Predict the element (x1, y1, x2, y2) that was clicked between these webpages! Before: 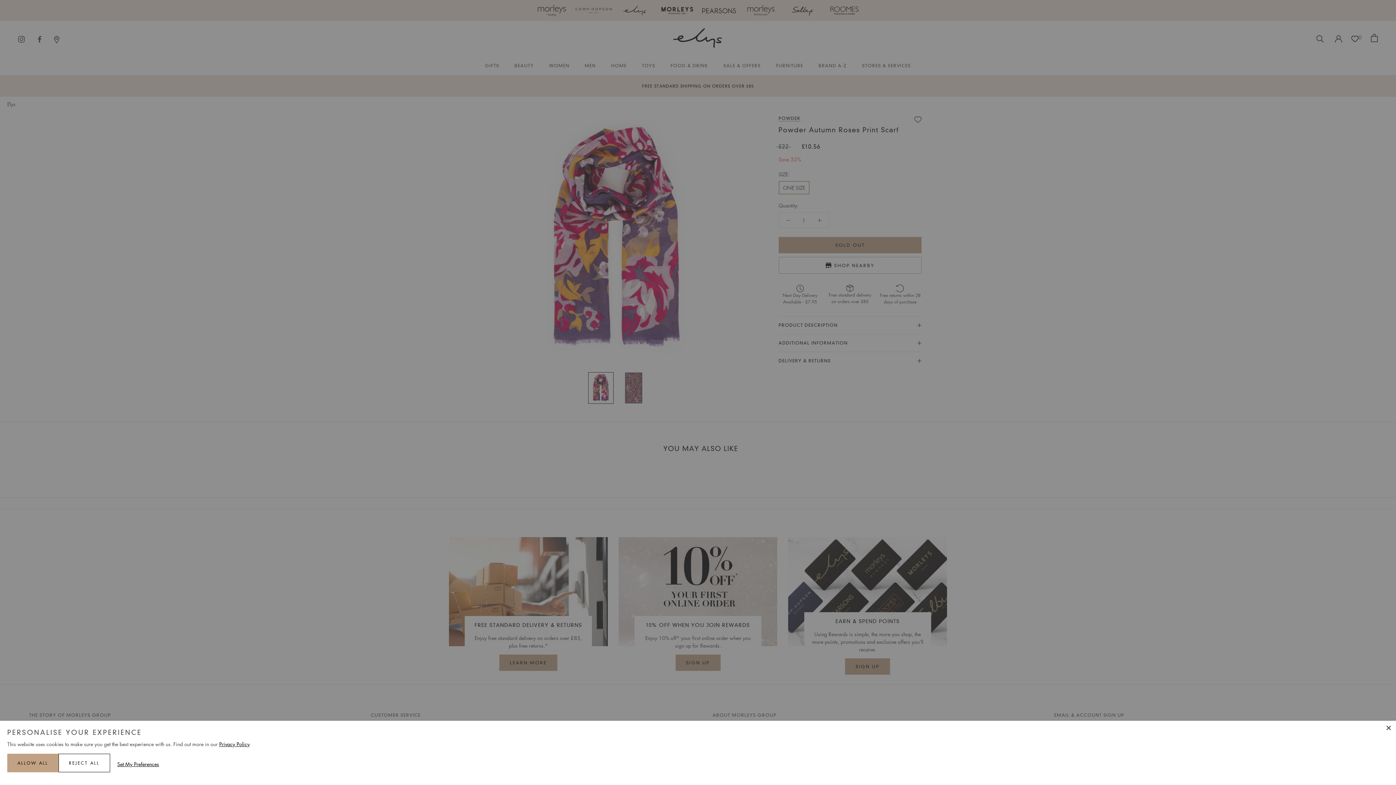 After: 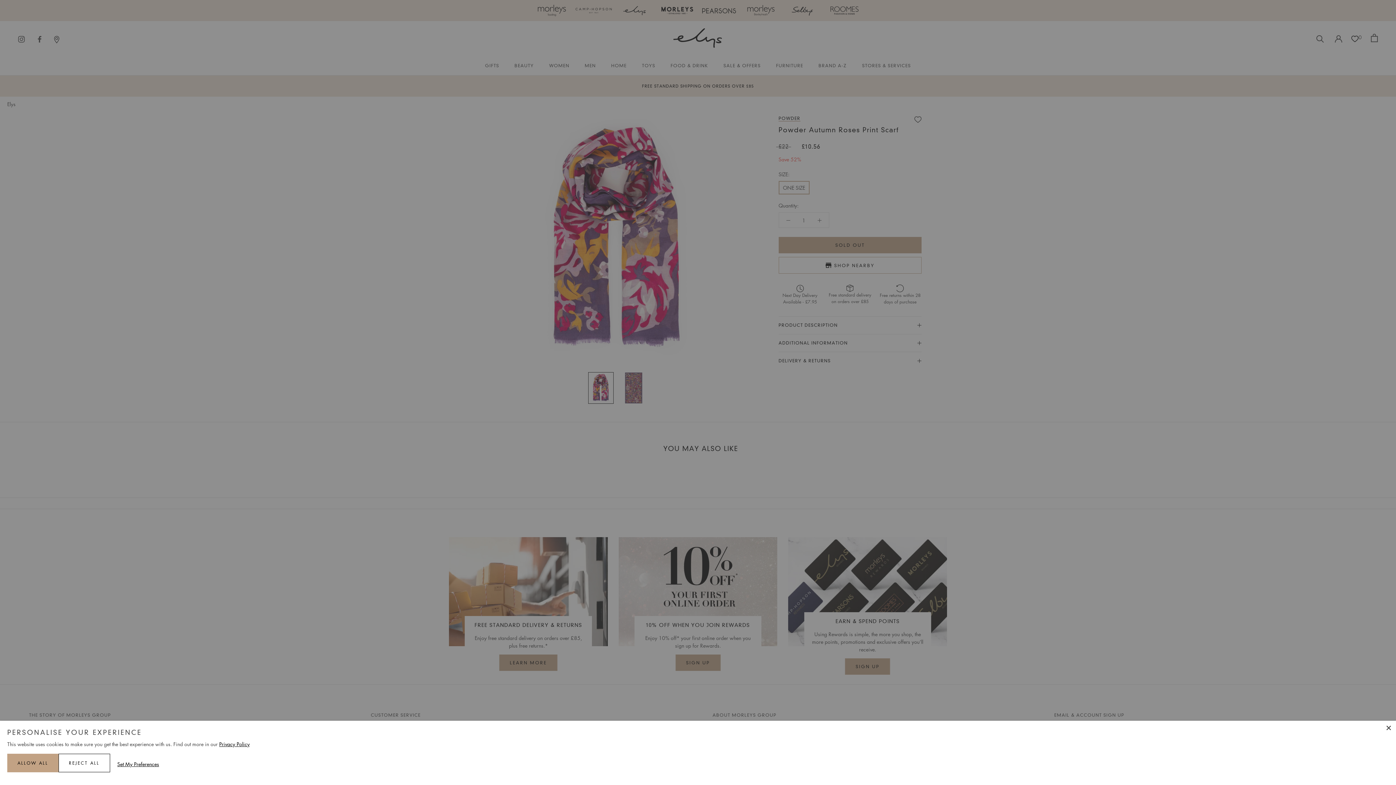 Action: bbox: (219, 740, 249, 748) label: Privacy Policy